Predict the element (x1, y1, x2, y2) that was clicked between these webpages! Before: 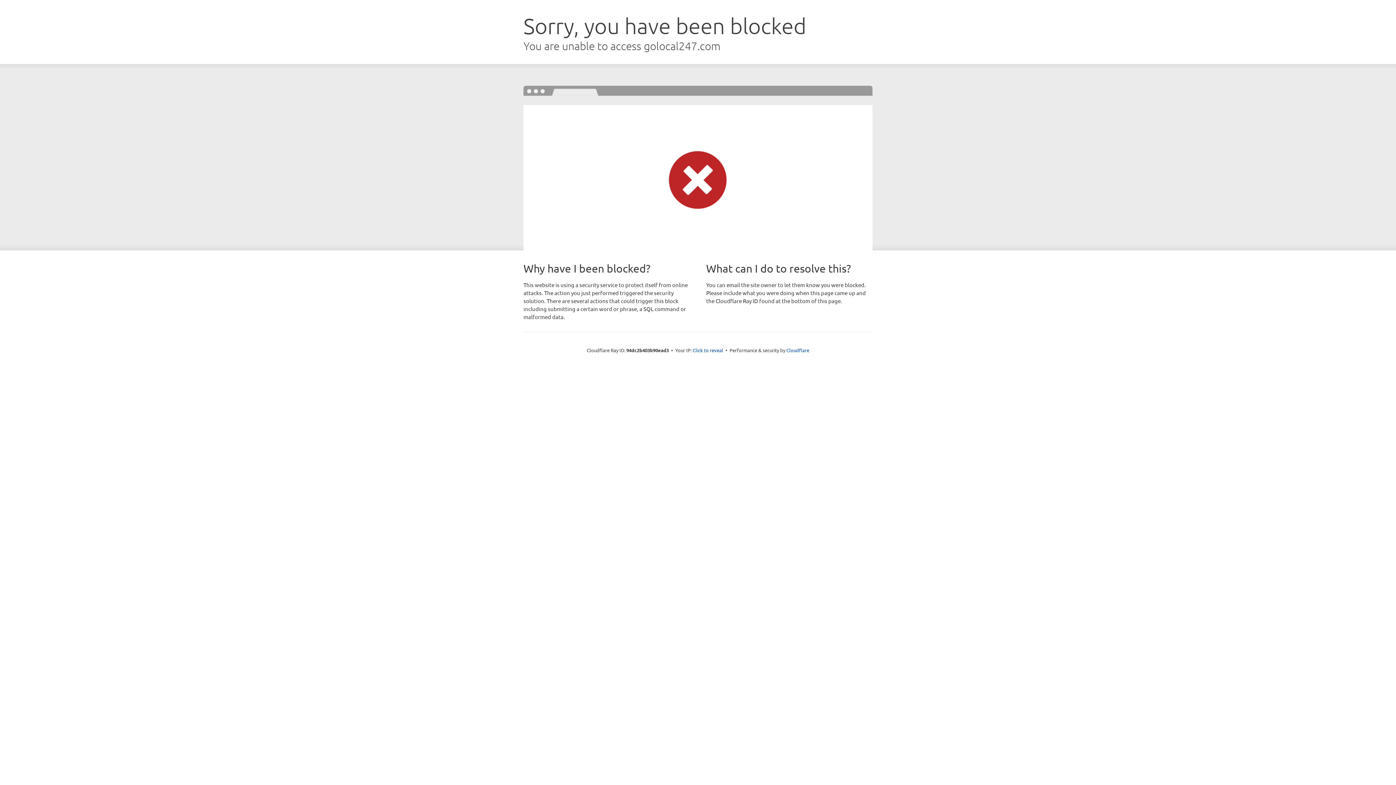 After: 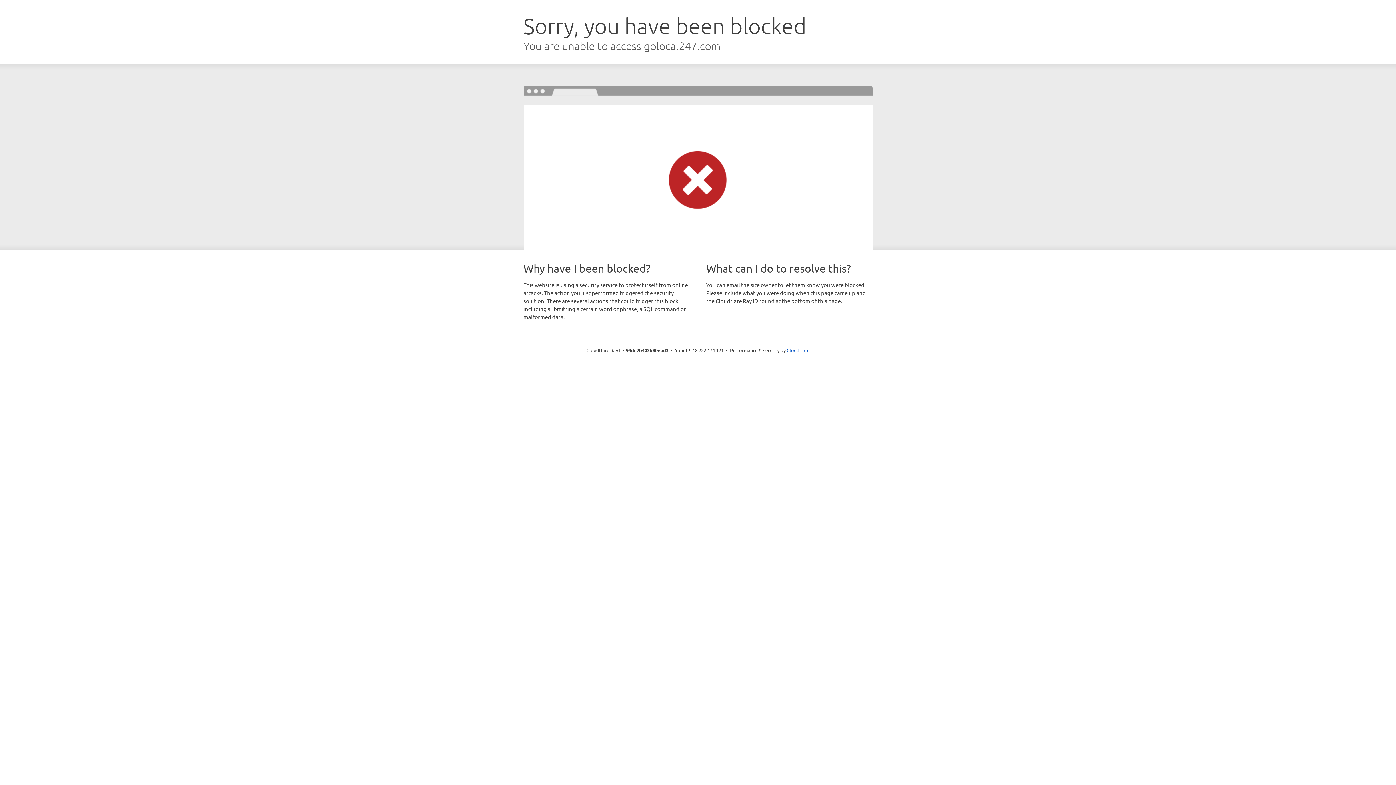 Action: label: Click to reveal bbox: (692, 346, 723, 353)